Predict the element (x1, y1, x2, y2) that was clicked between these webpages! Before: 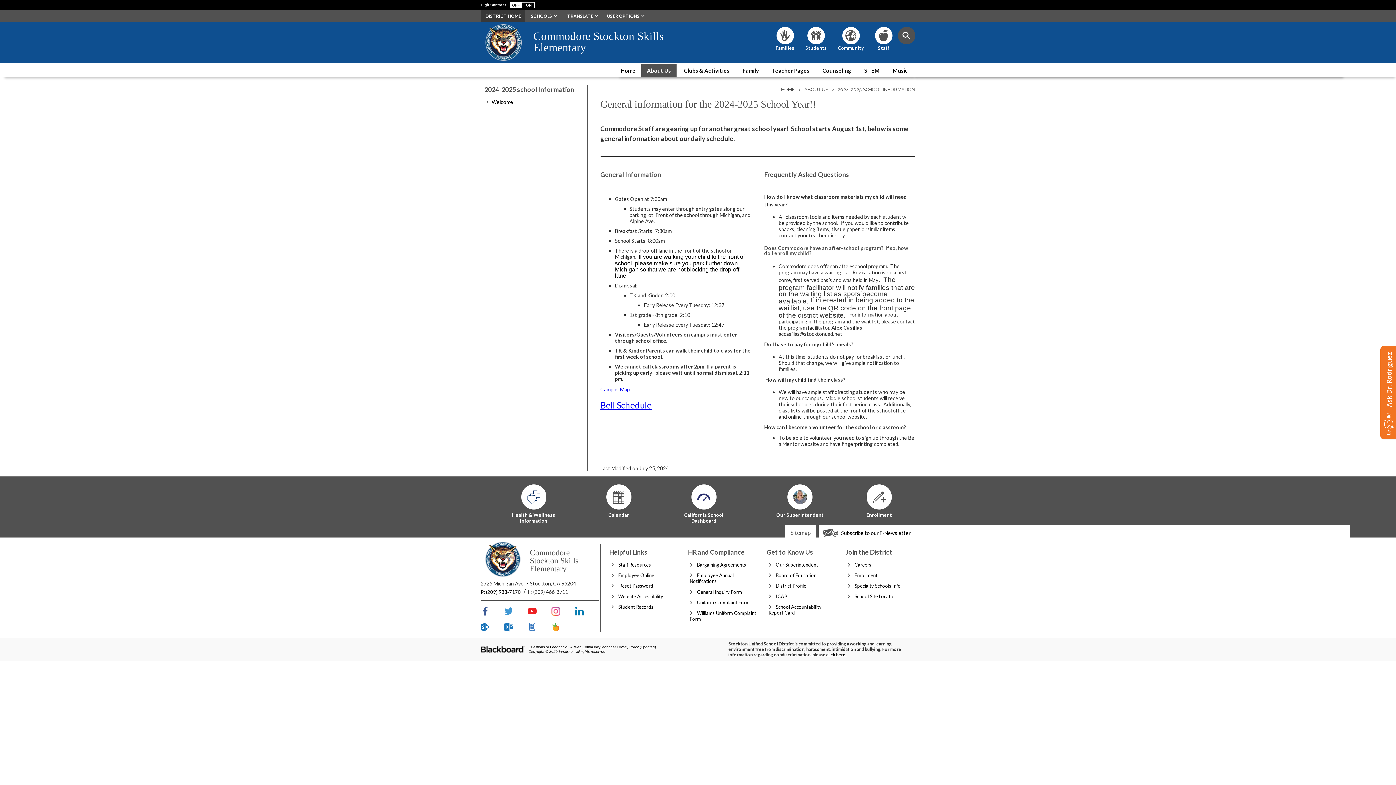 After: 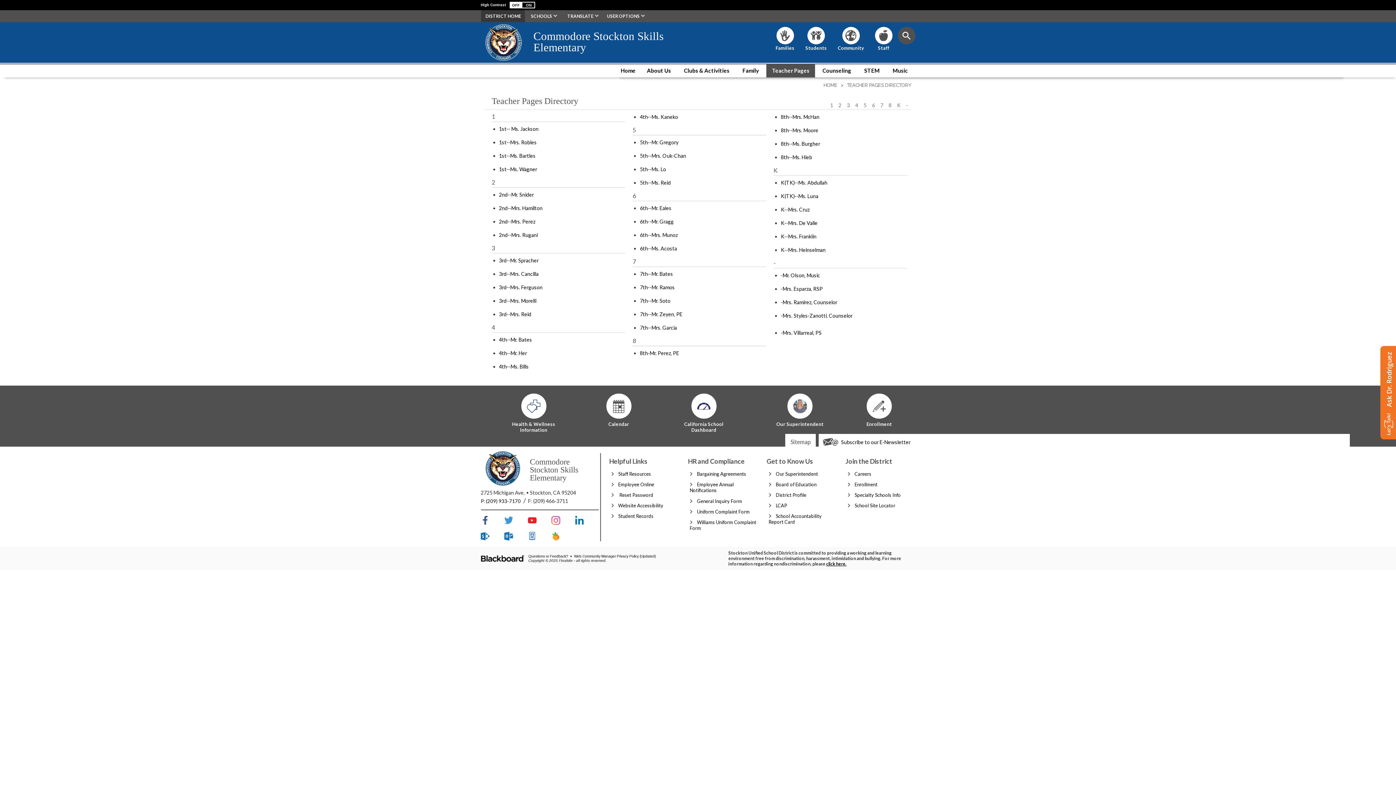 Action: label: Teacher Pages bbox: (766, 64, 815, 77)